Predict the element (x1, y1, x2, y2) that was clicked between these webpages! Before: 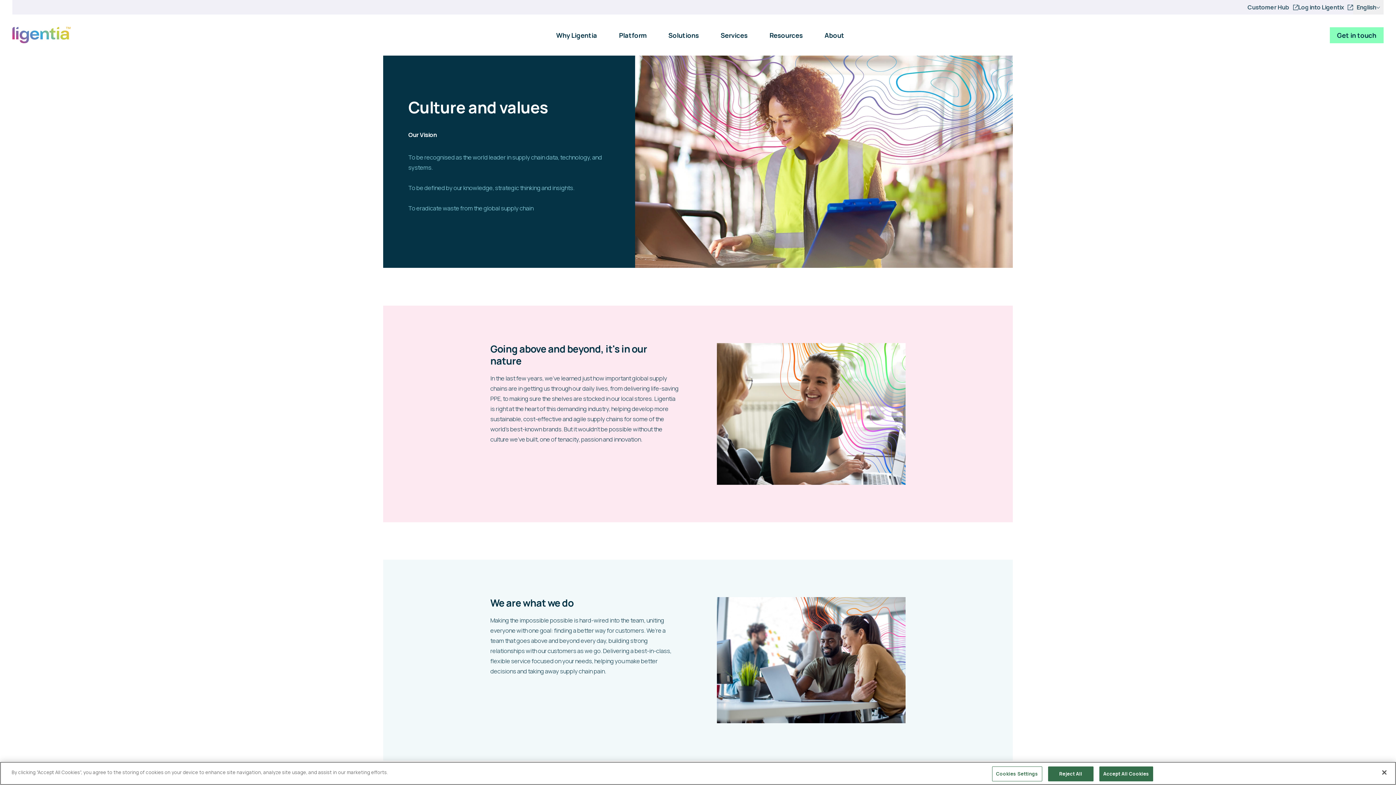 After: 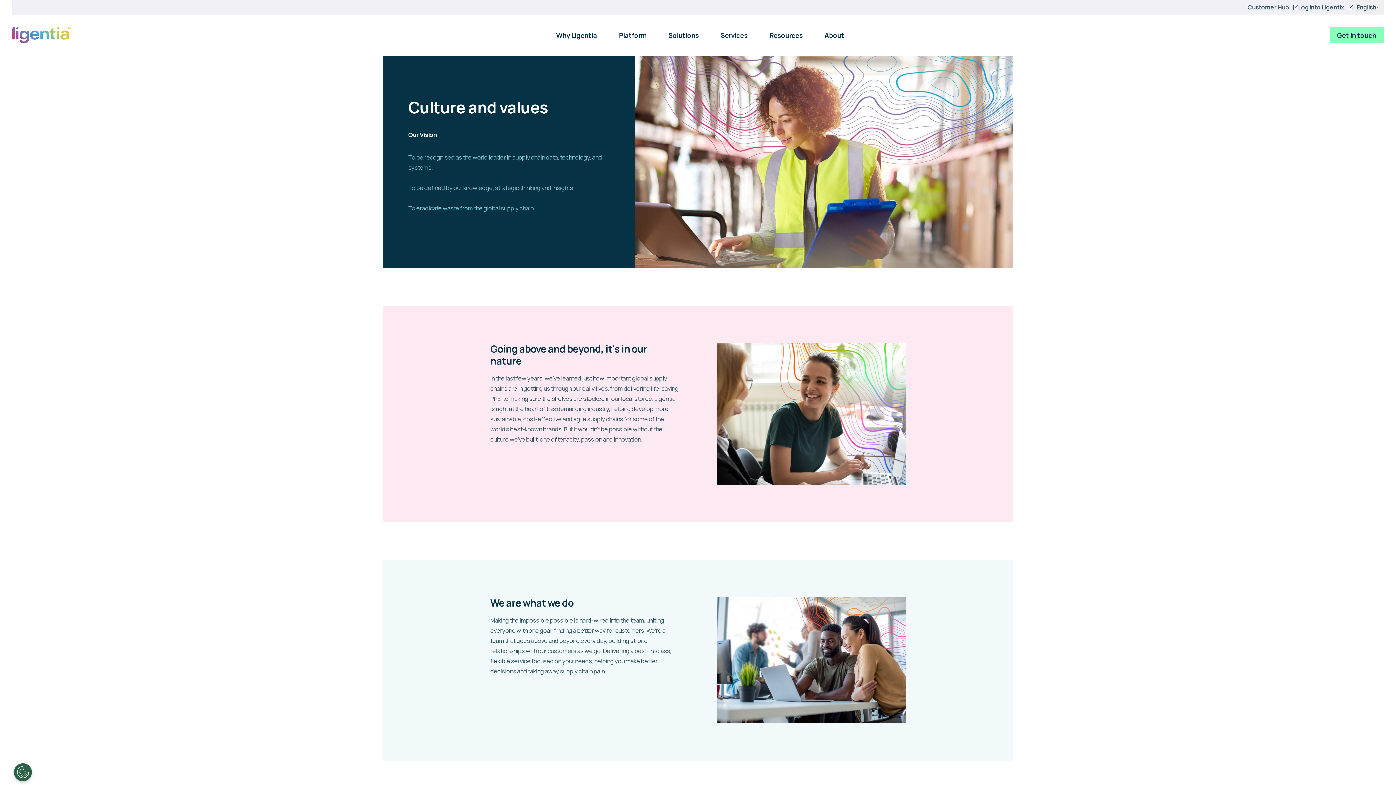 Action: bbox: (1048, 766, 1093, 781) label: Reject All